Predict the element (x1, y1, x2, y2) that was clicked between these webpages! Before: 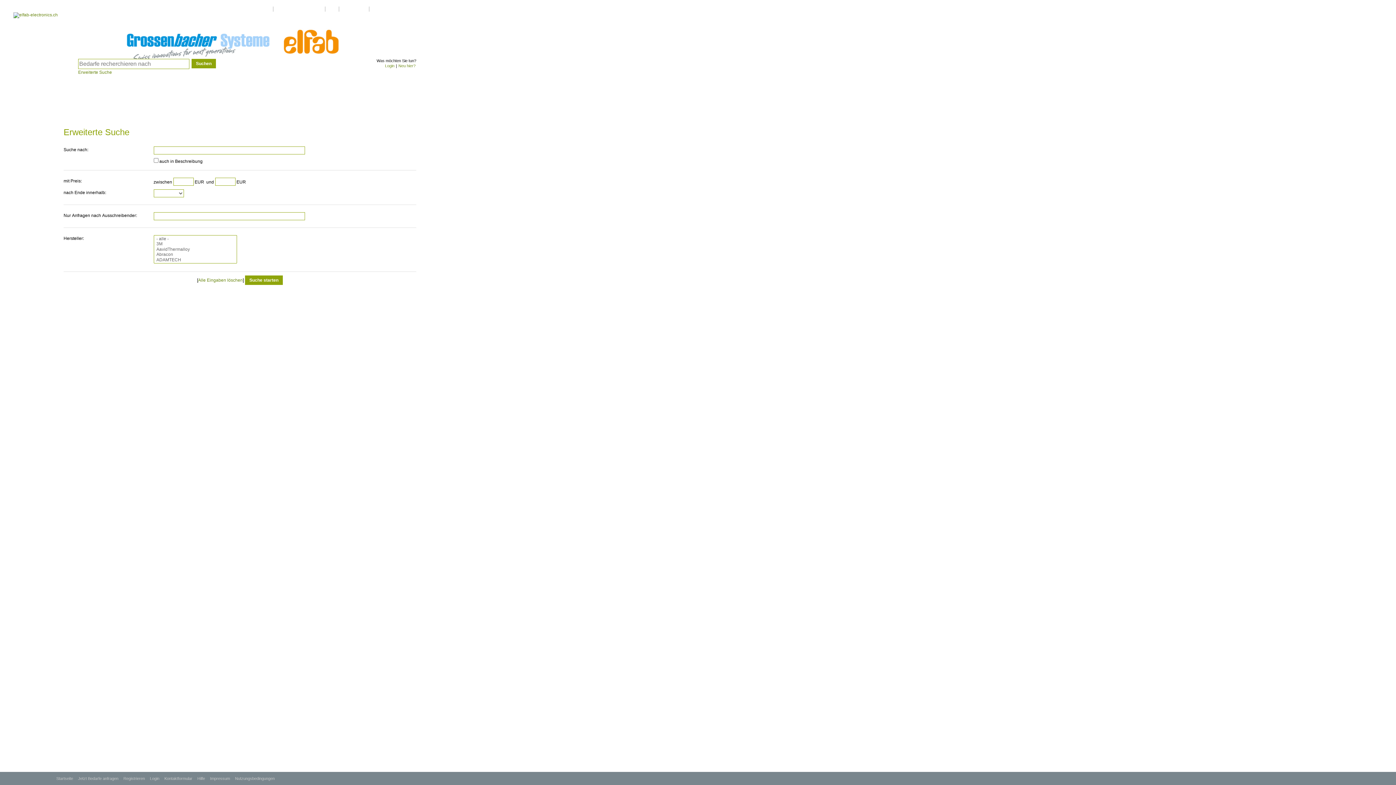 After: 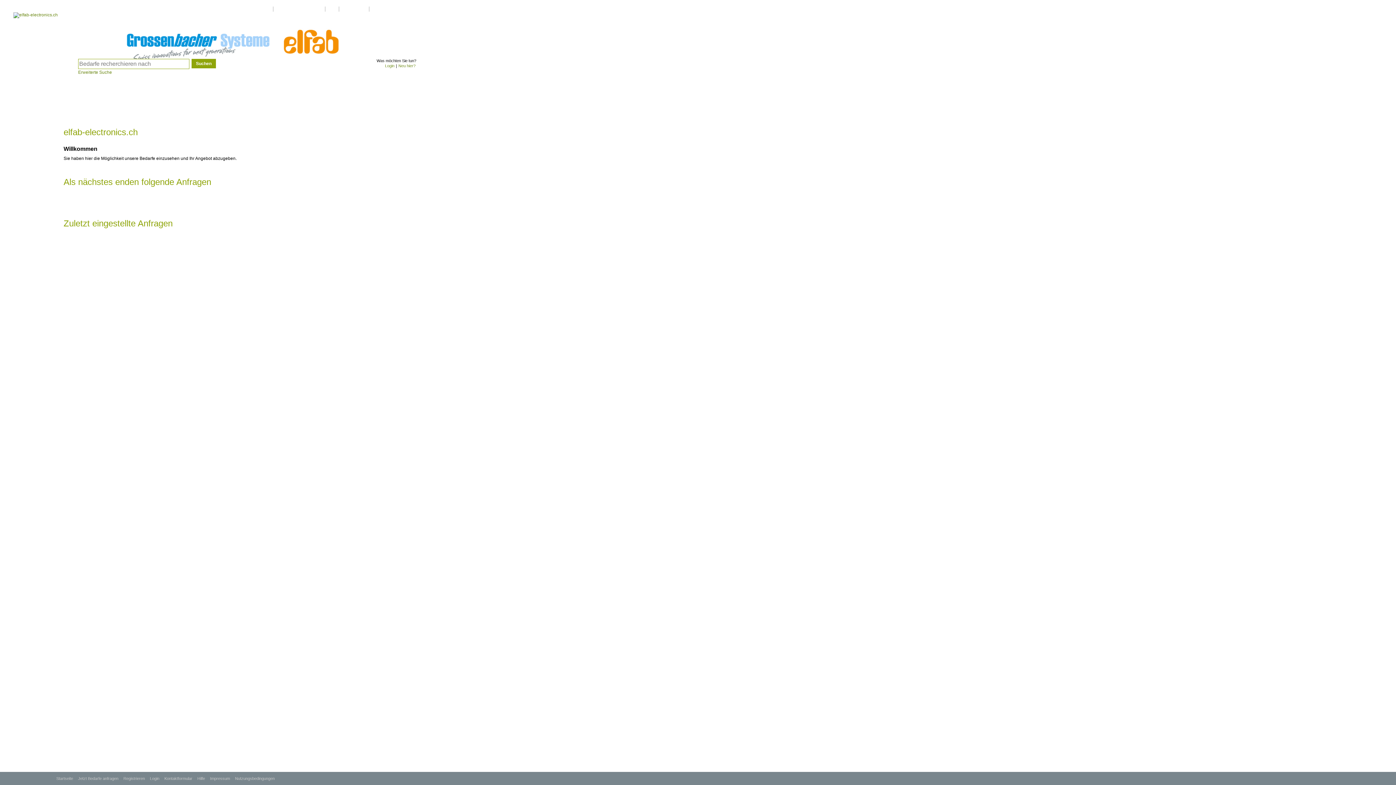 Action: bbox: (13, 12, 57, 17)